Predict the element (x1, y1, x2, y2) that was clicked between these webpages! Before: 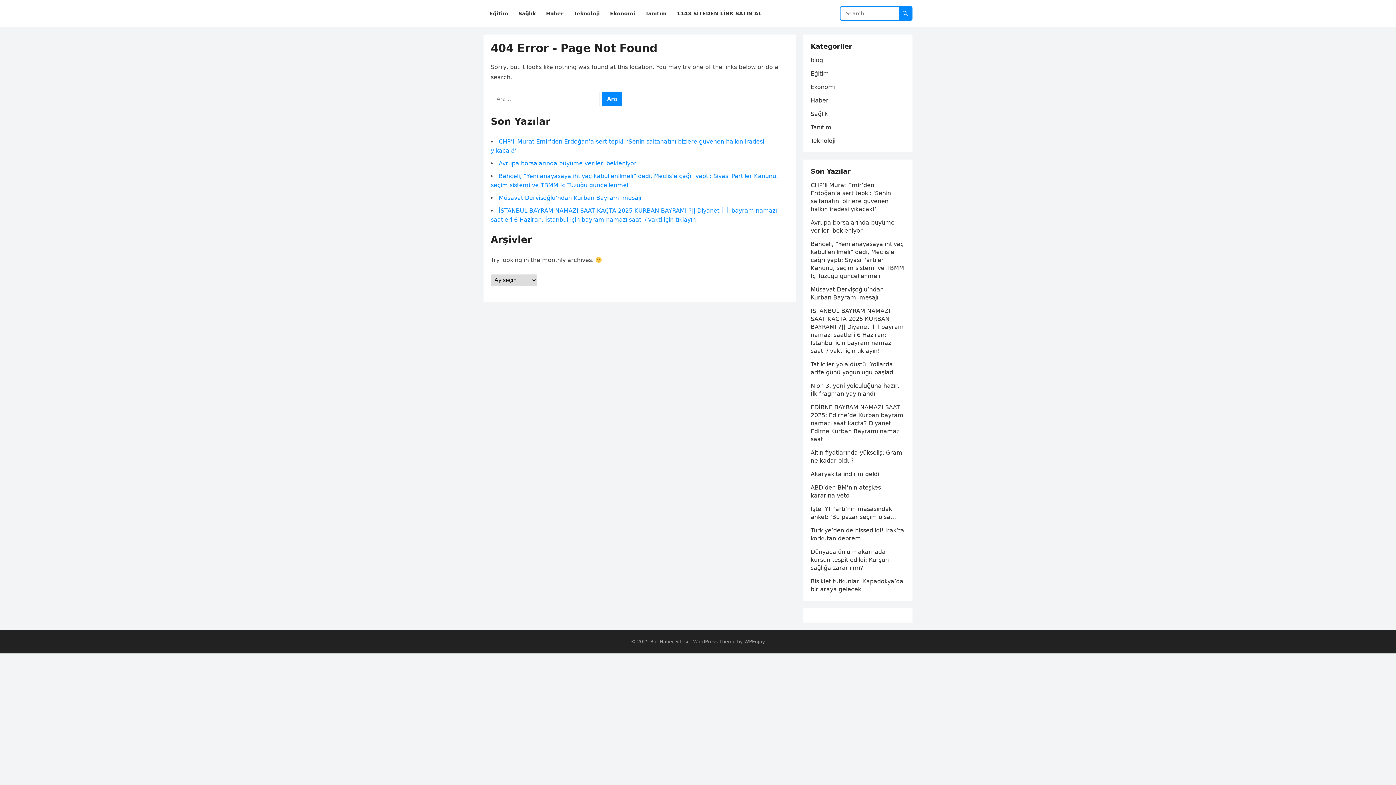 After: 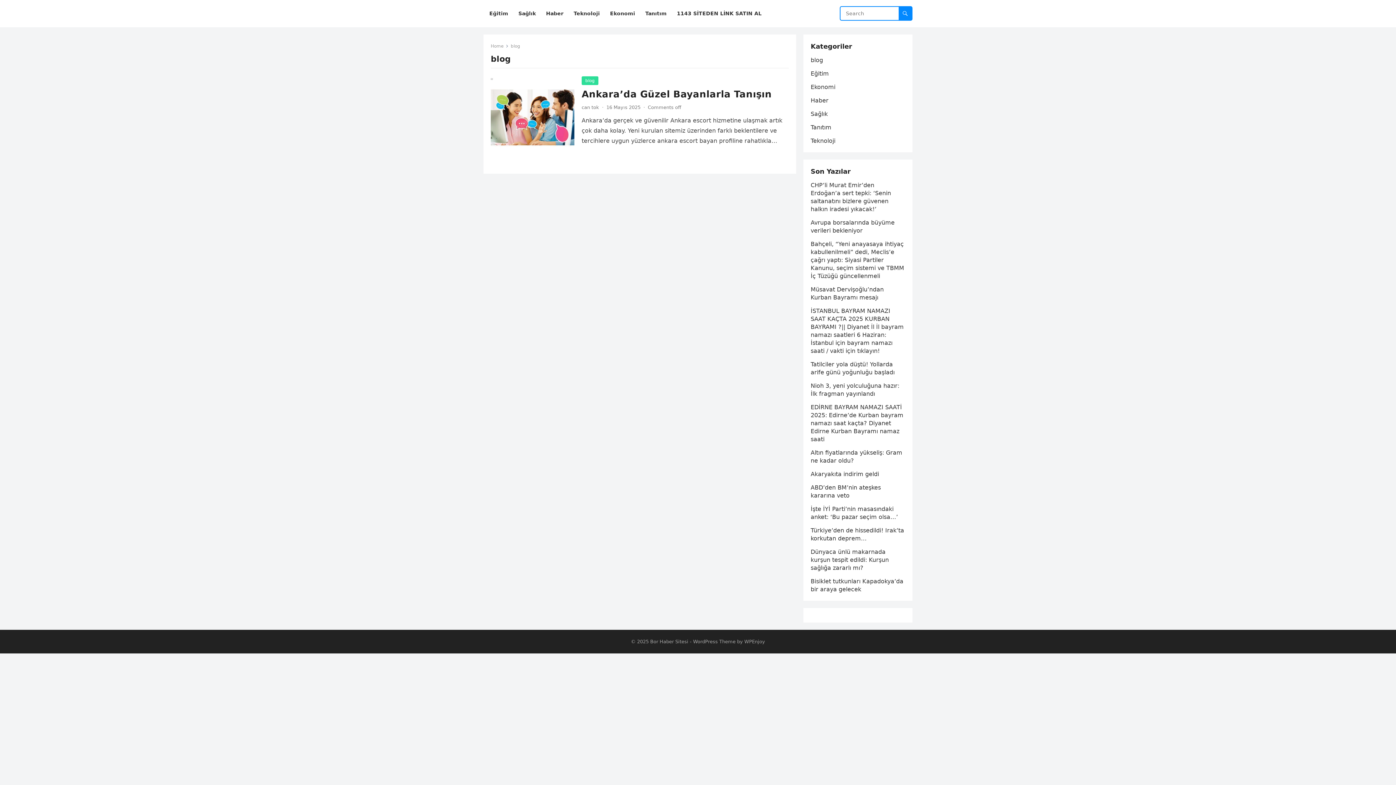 Action: label: blog bbox: (810, 56, 823, 63)